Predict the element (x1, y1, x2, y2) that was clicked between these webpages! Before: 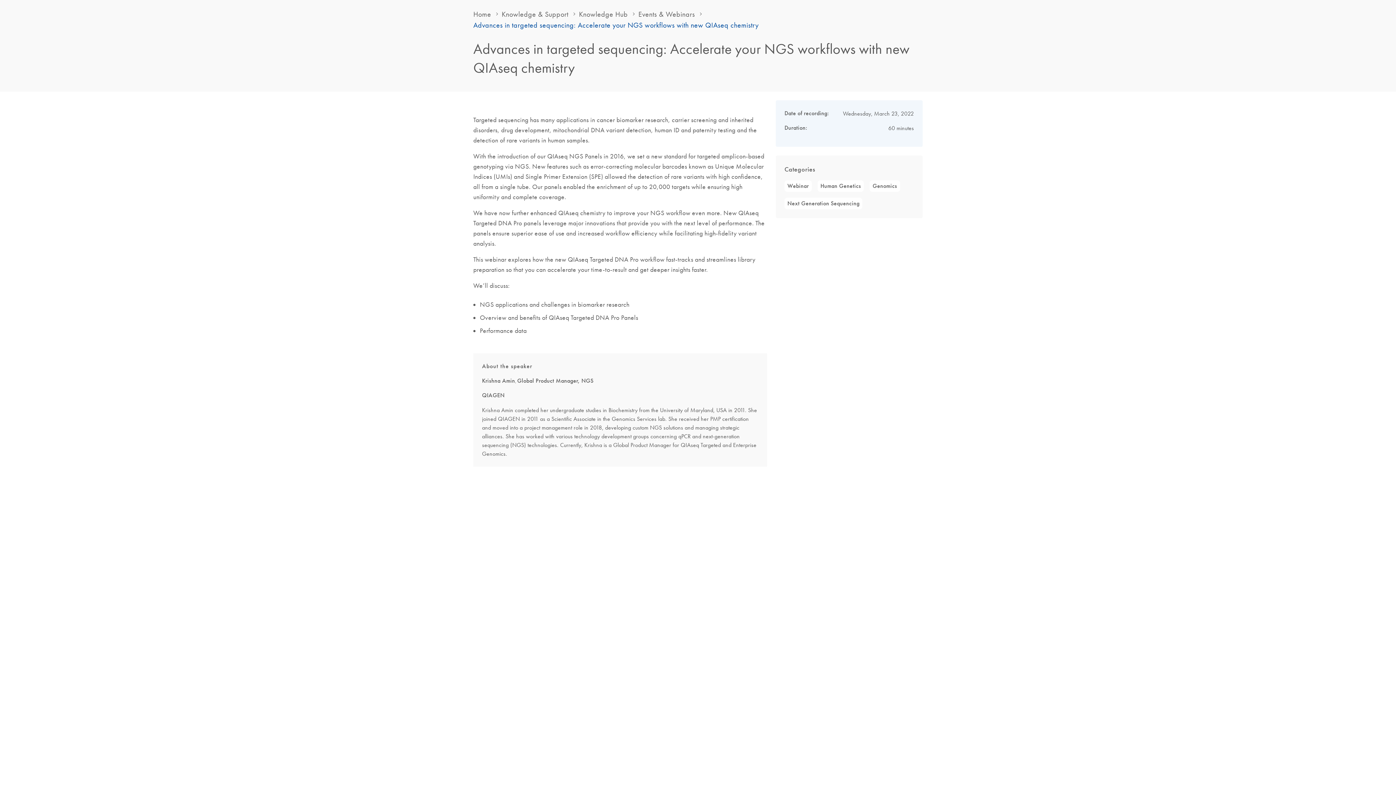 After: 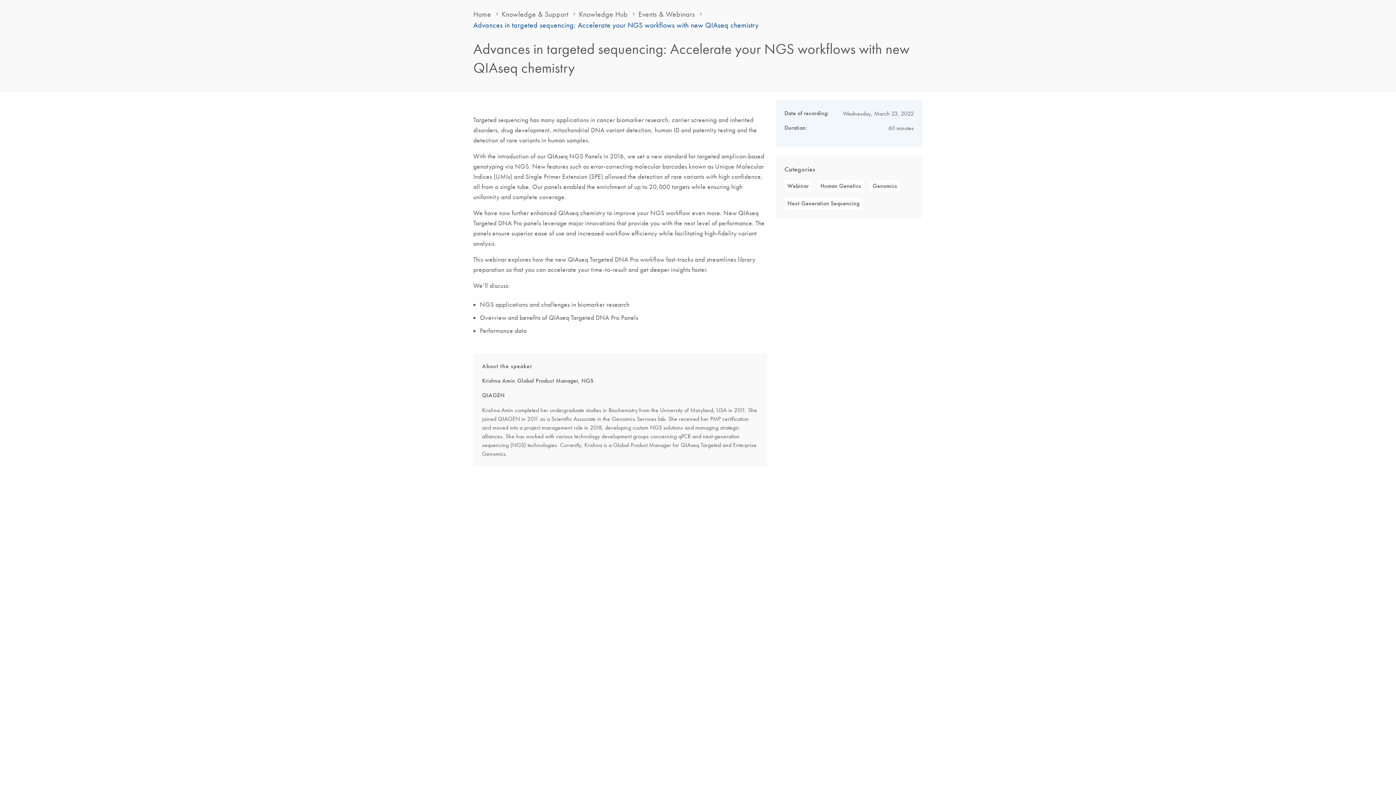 Action: bbox: (473, 20, 758, 29) label: Advances in targeted sequencing: Accelerate your NGS workflows with new QIAseq chemistry